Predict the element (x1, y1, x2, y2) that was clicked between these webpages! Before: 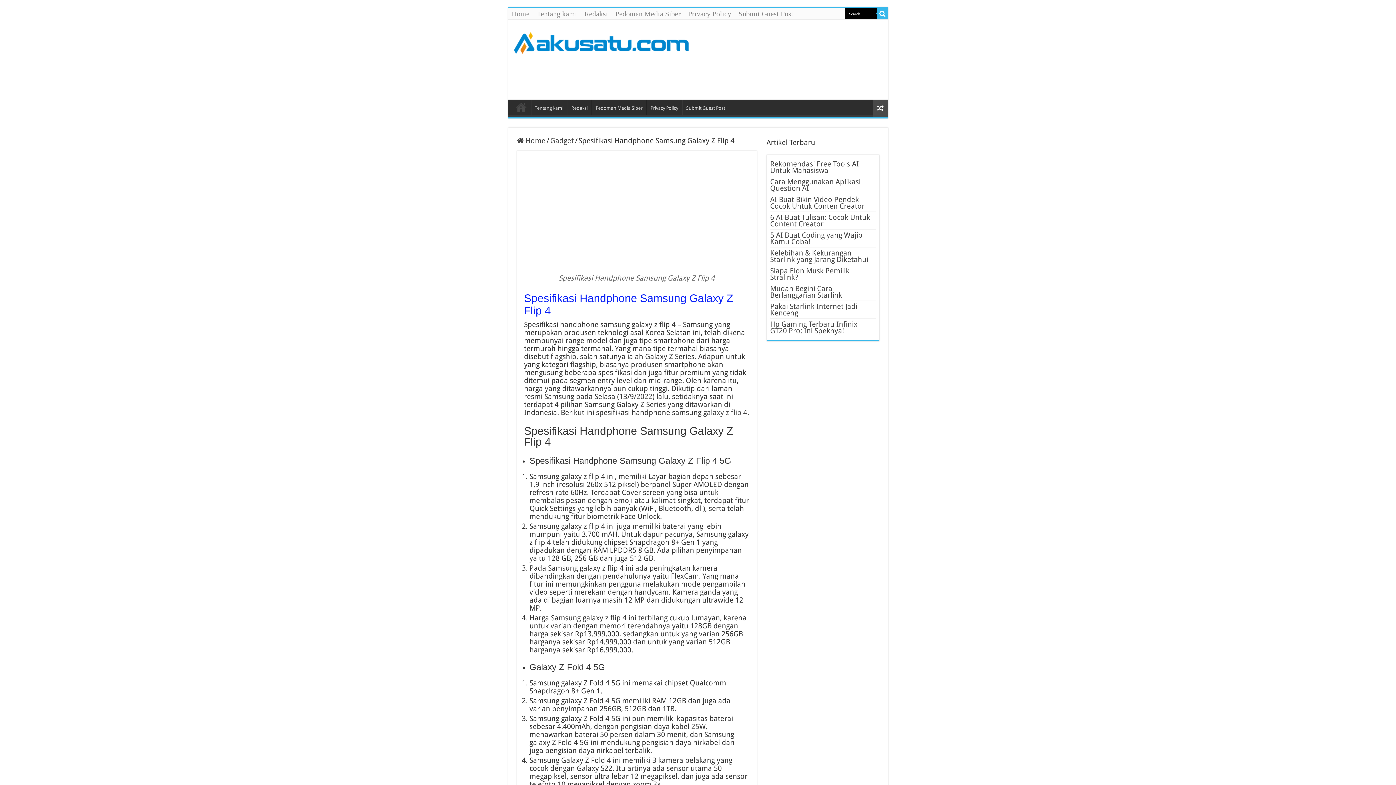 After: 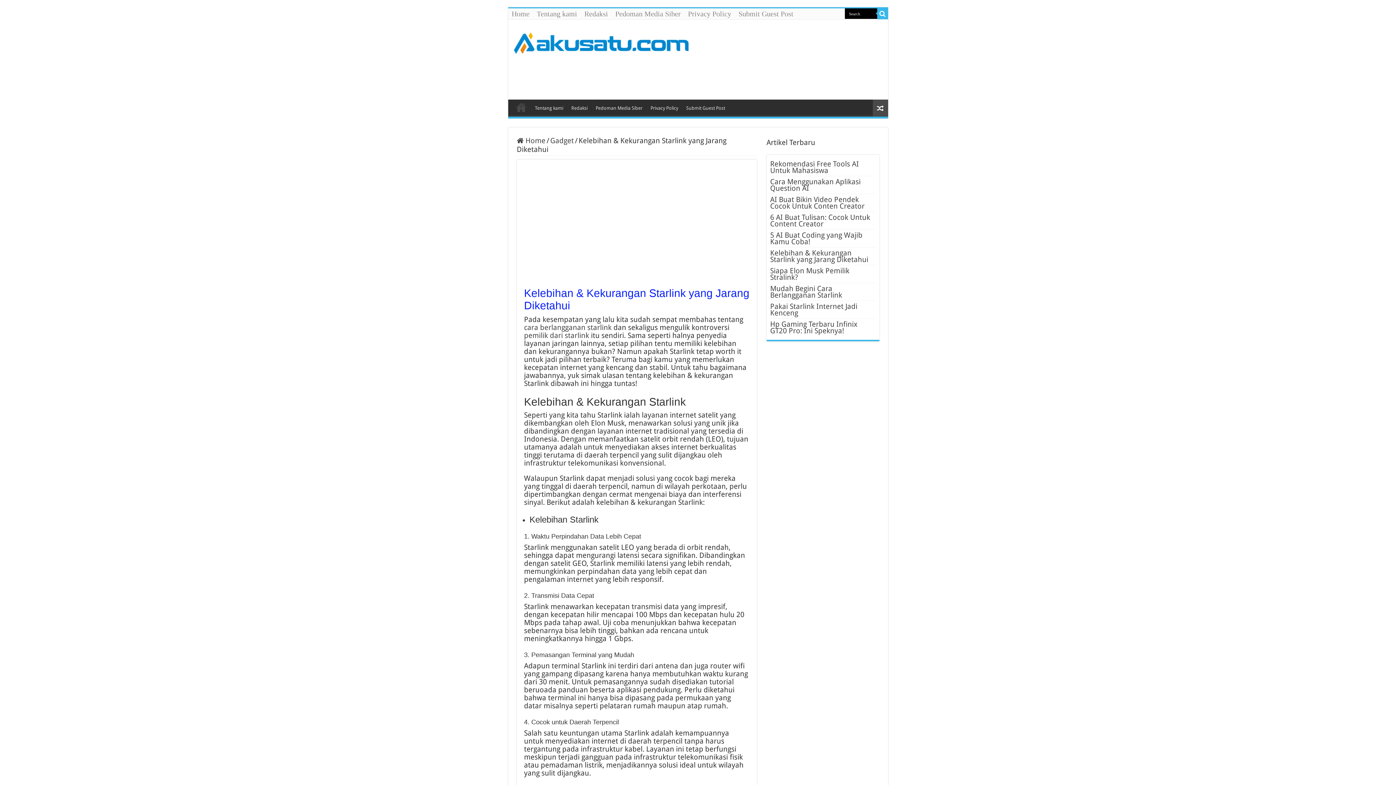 Action: label: Kelebihan & Kekurangan Starlink yang Jarang Diketahui bbox: (770, 248, 868, 264)